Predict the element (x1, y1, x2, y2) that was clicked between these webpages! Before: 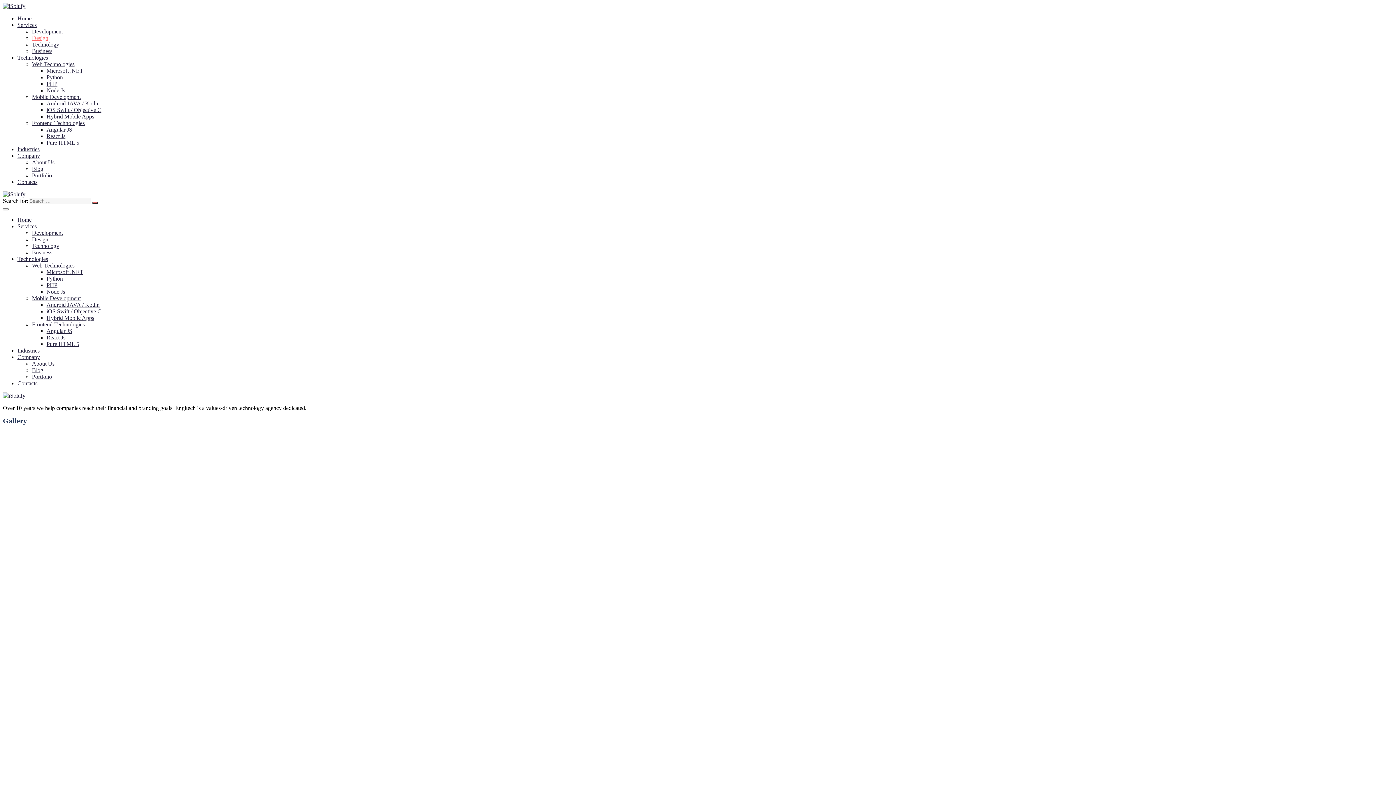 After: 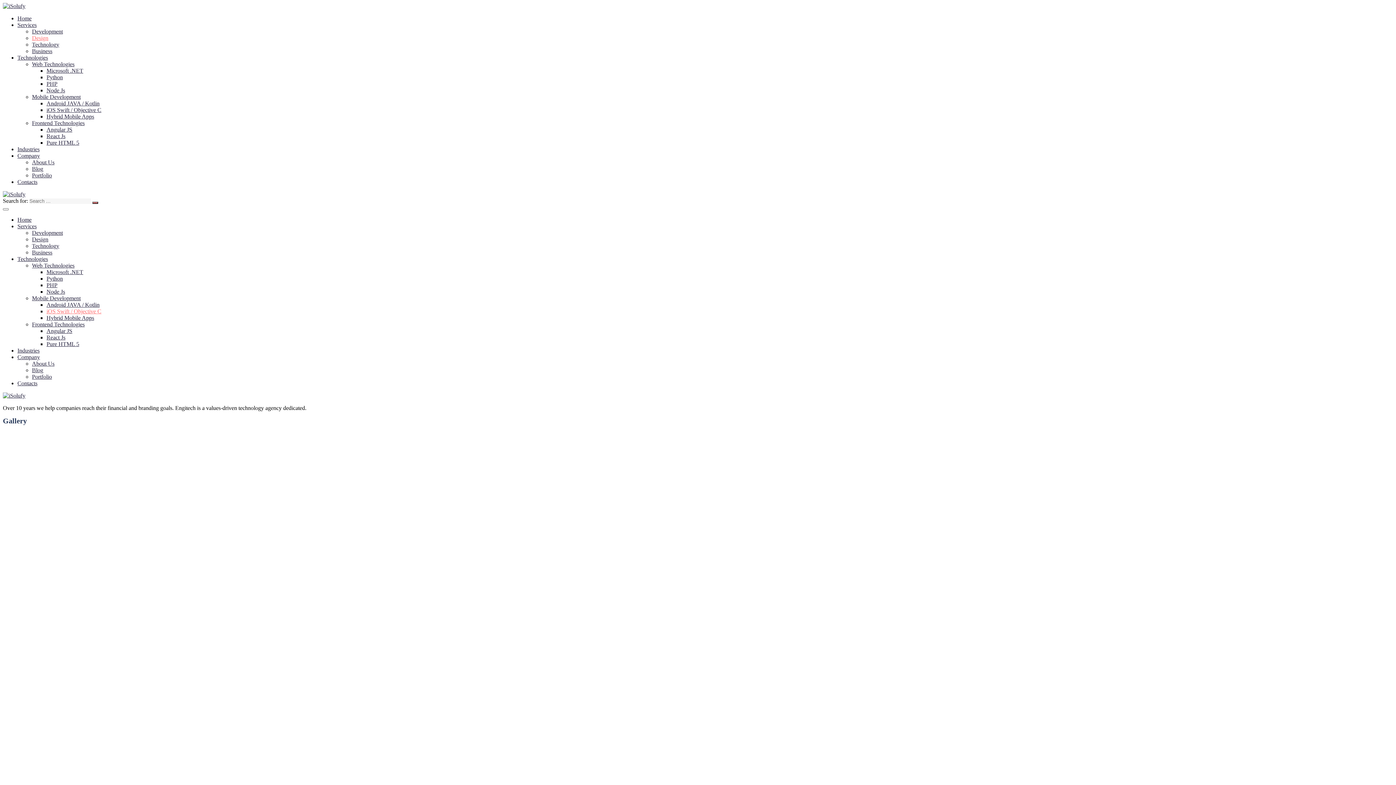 Action: bbox: (46, 308, 101, 314) label: iOS Swift / Objective C